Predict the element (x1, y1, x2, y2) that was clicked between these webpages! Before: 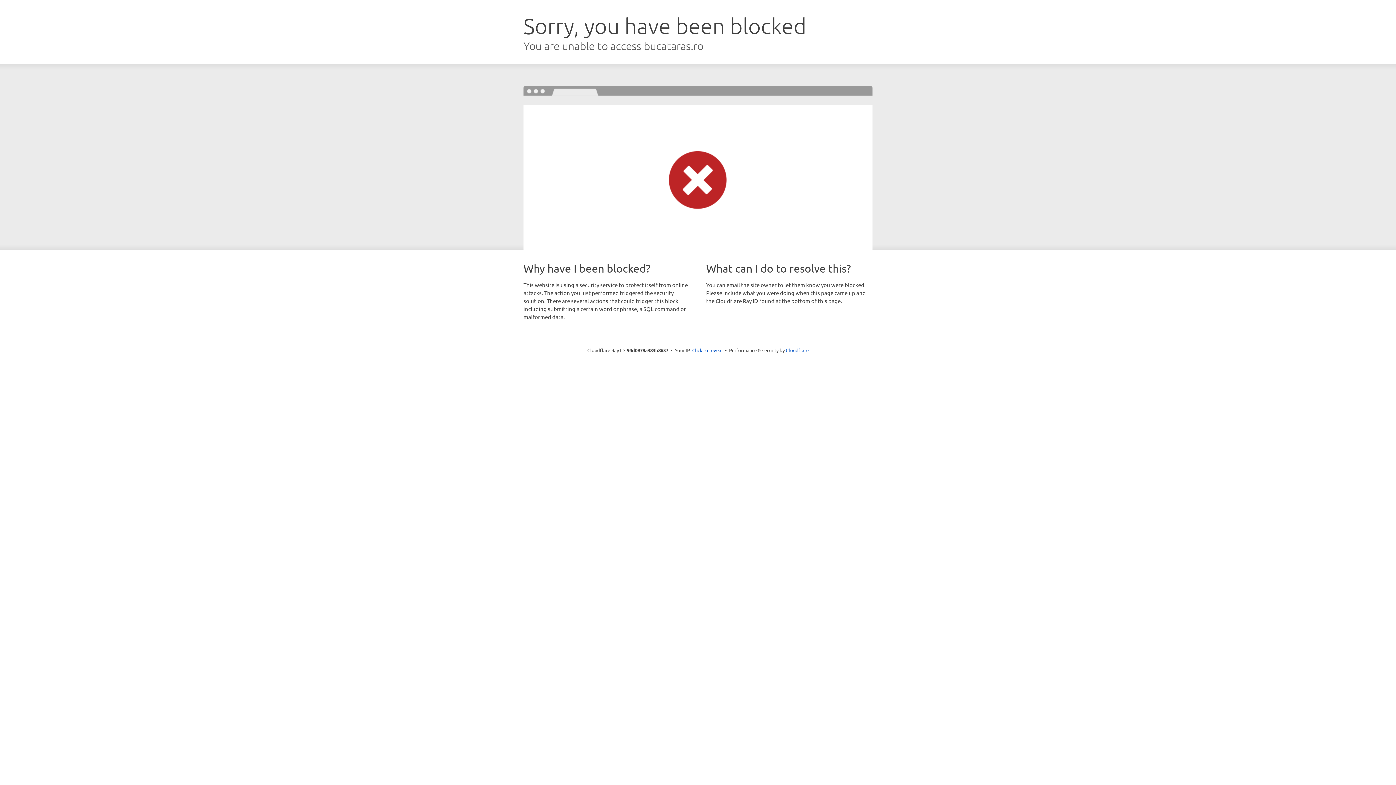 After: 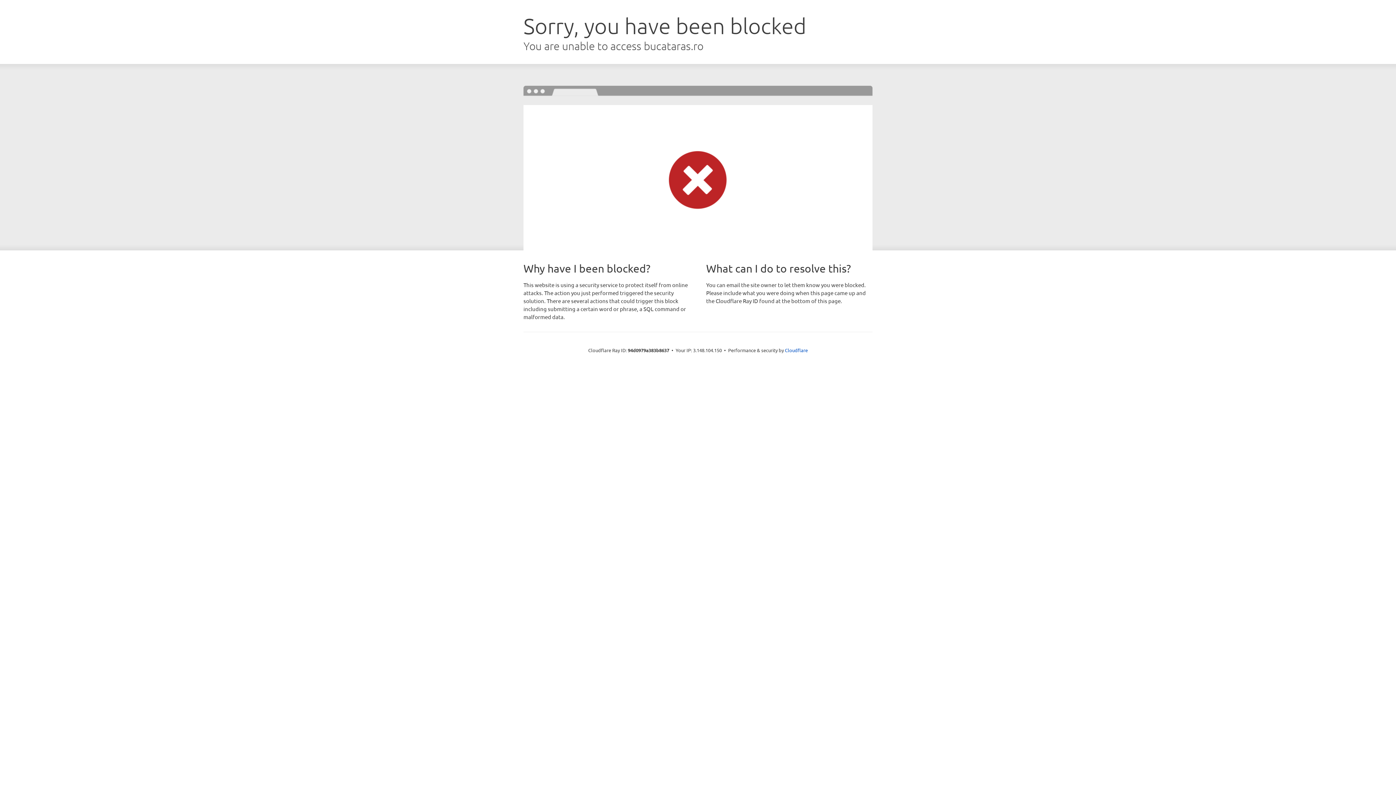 Action: label: Click to reveal bbox: (692, 346, 722, 353)